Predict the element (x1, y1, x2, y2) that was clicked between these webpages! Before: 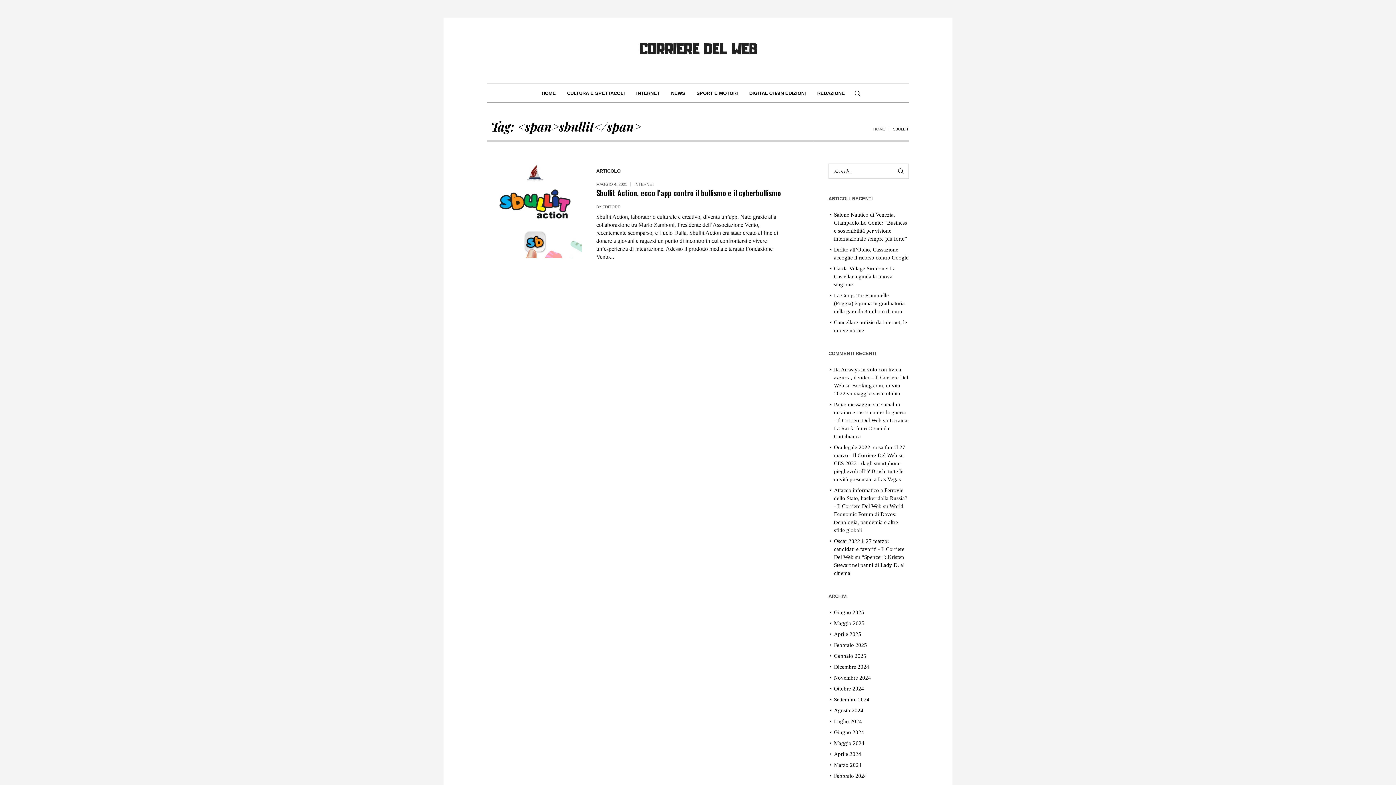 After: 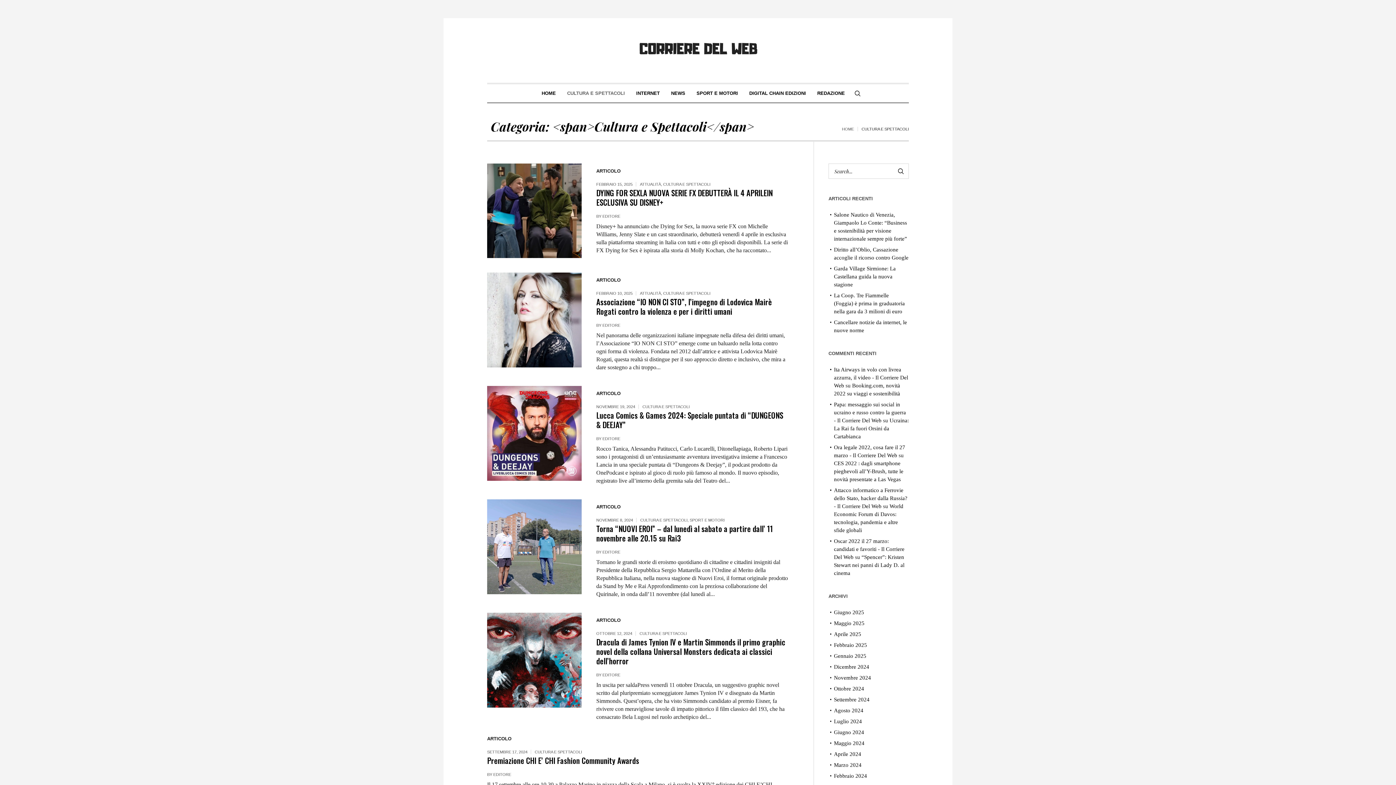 Action: label: CULTURA E SPETTACOLI bbox: (561, 84, 630, 102)